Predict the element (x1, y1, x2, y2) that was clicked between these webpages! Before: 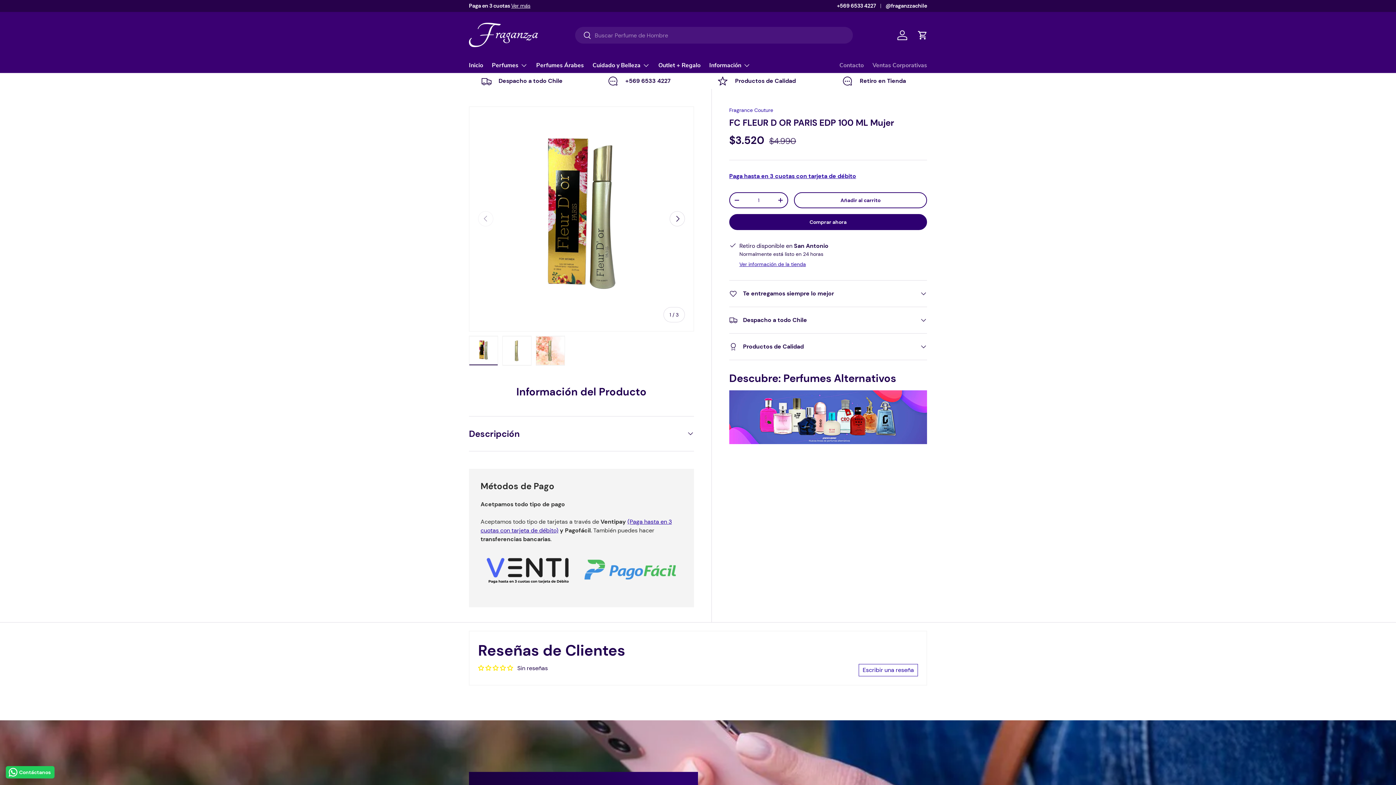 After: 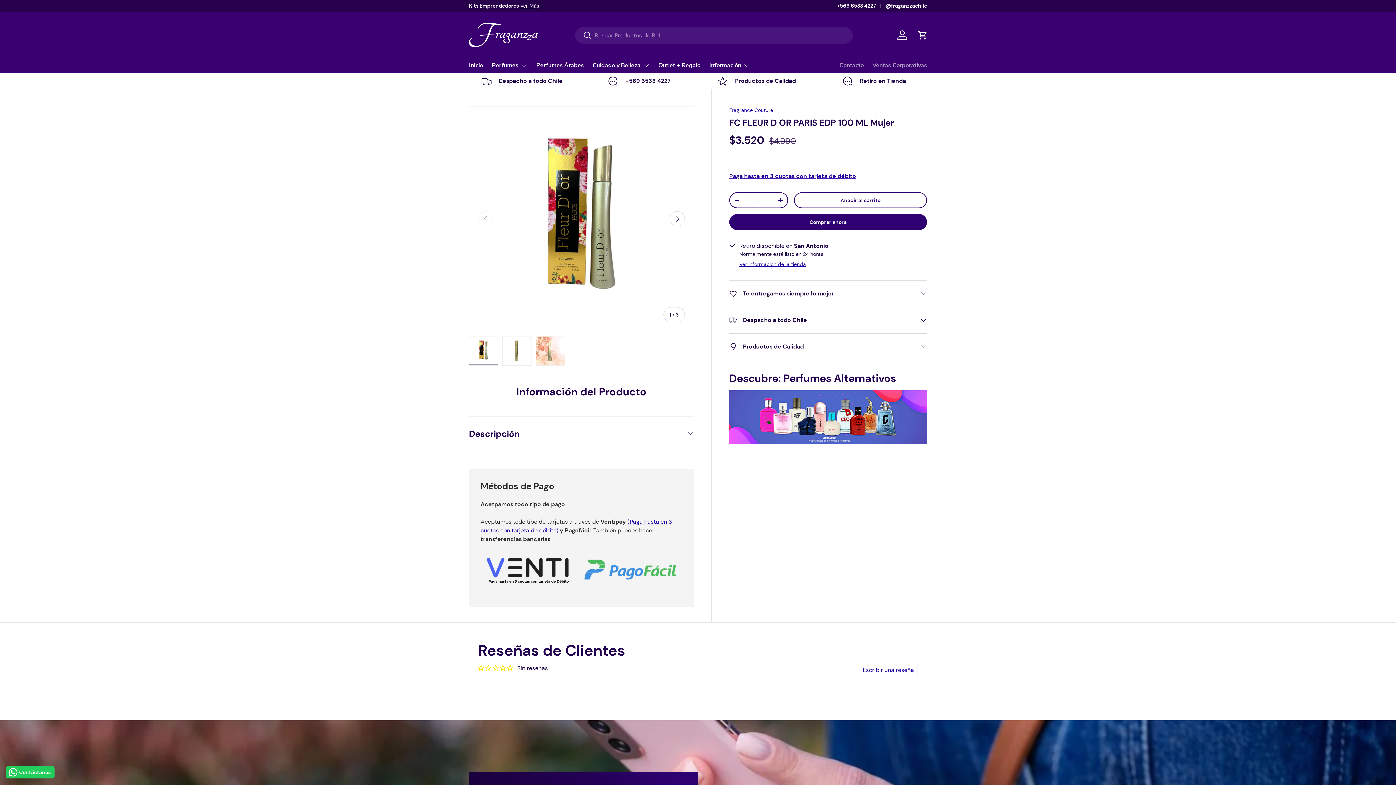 Action: bbox: (894, 27, 910, 43) label: Iniciar sesión